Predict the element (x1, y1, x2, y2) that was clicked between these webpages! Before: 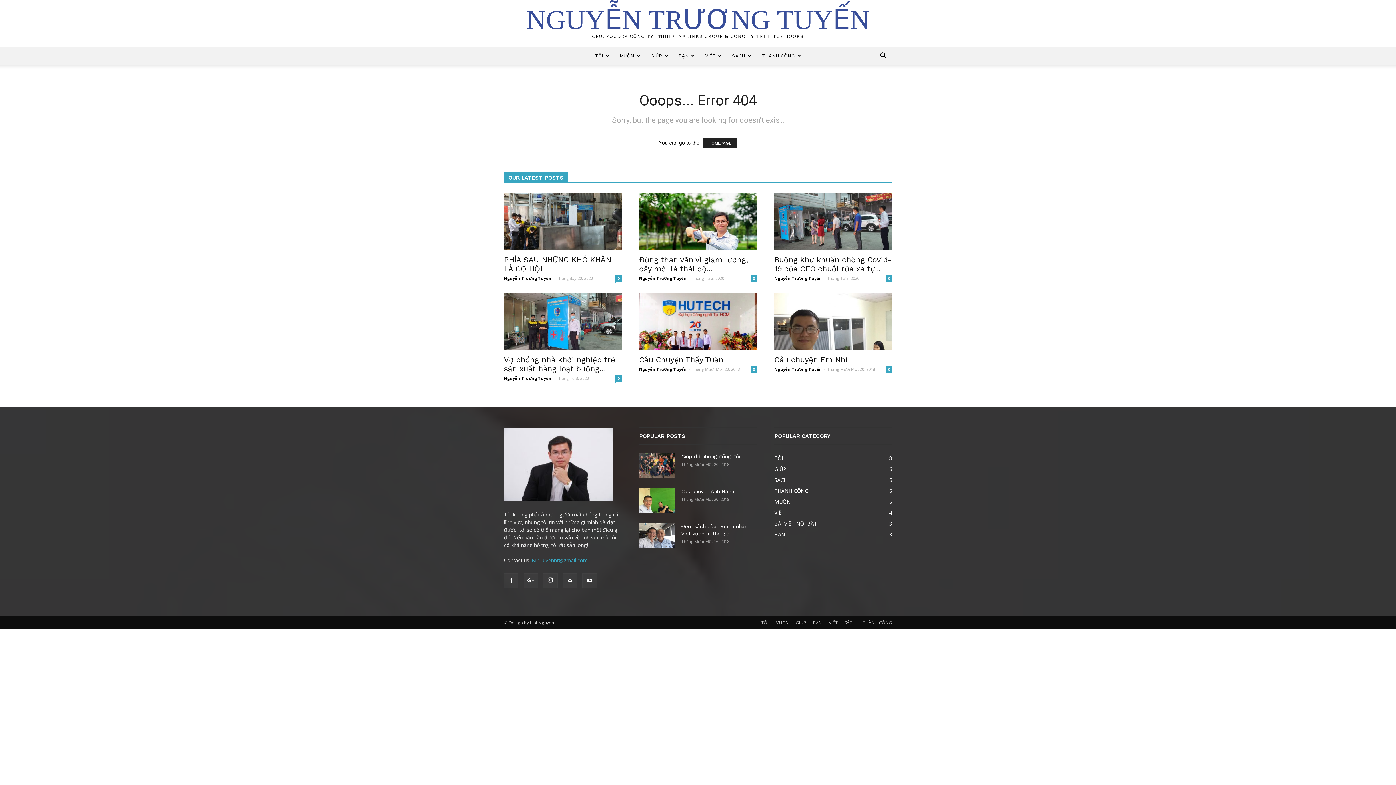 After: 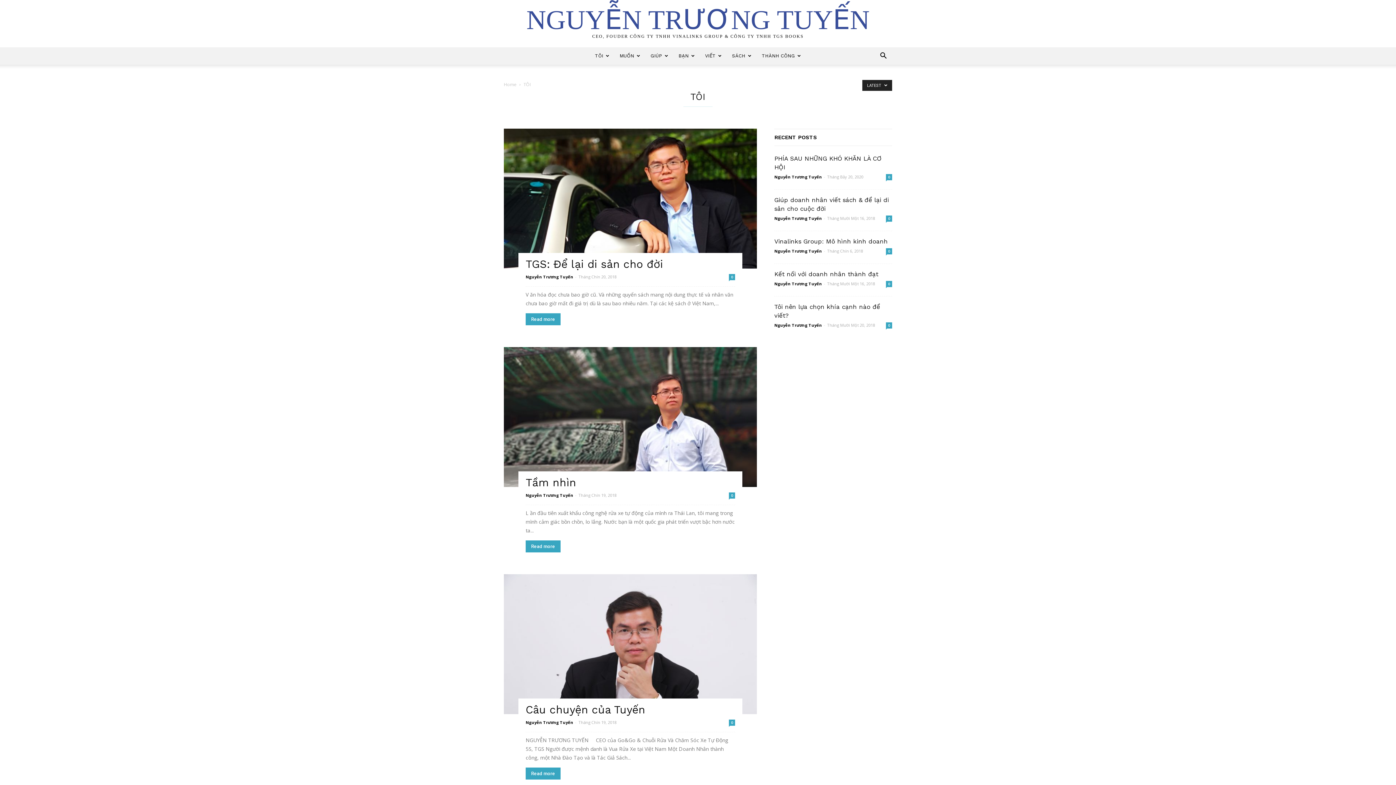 Action: label: TÔI
8 bbox: (774, 455, 783, 461)